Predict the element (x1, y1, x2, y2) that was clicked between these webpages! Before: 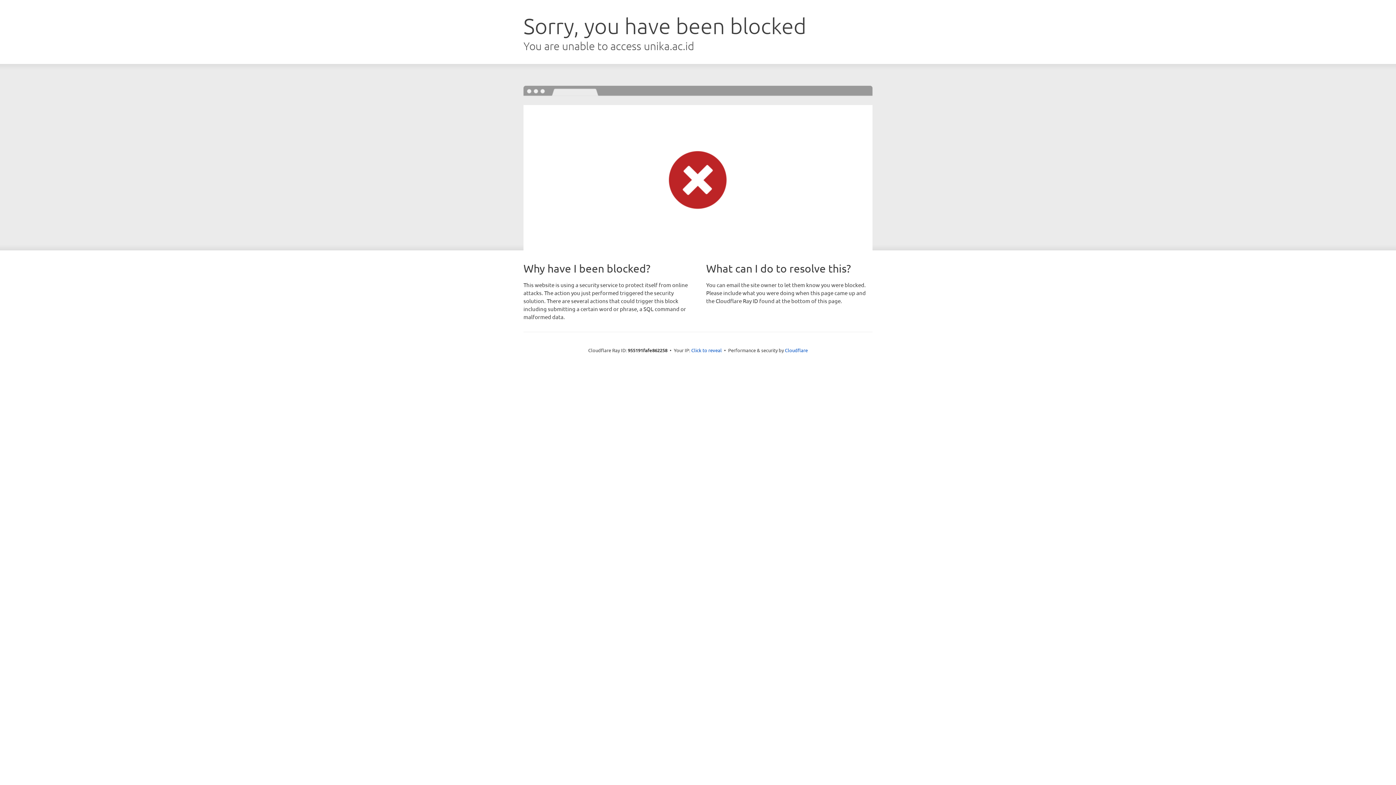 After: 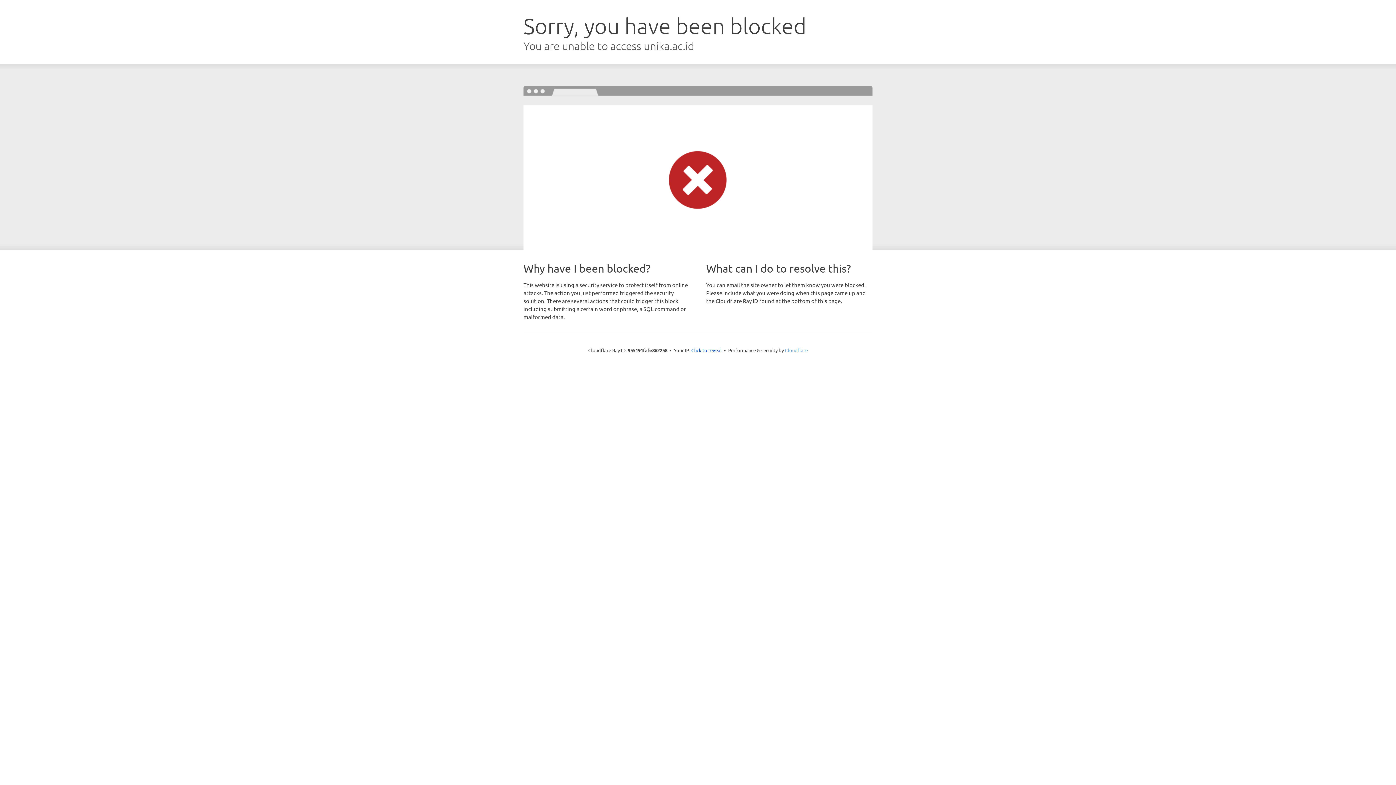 Action: bbox: (785, 347, 808, 353) label: Cloudflare